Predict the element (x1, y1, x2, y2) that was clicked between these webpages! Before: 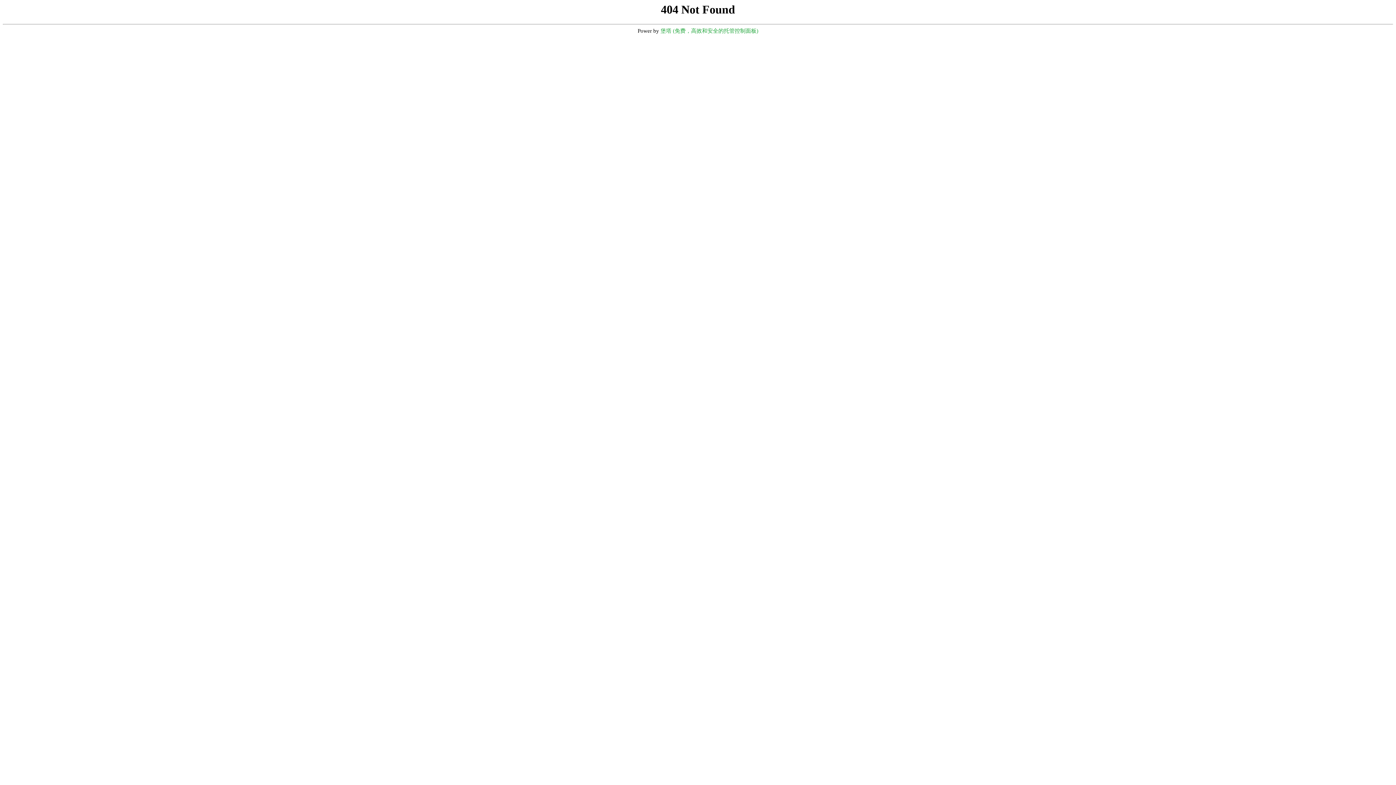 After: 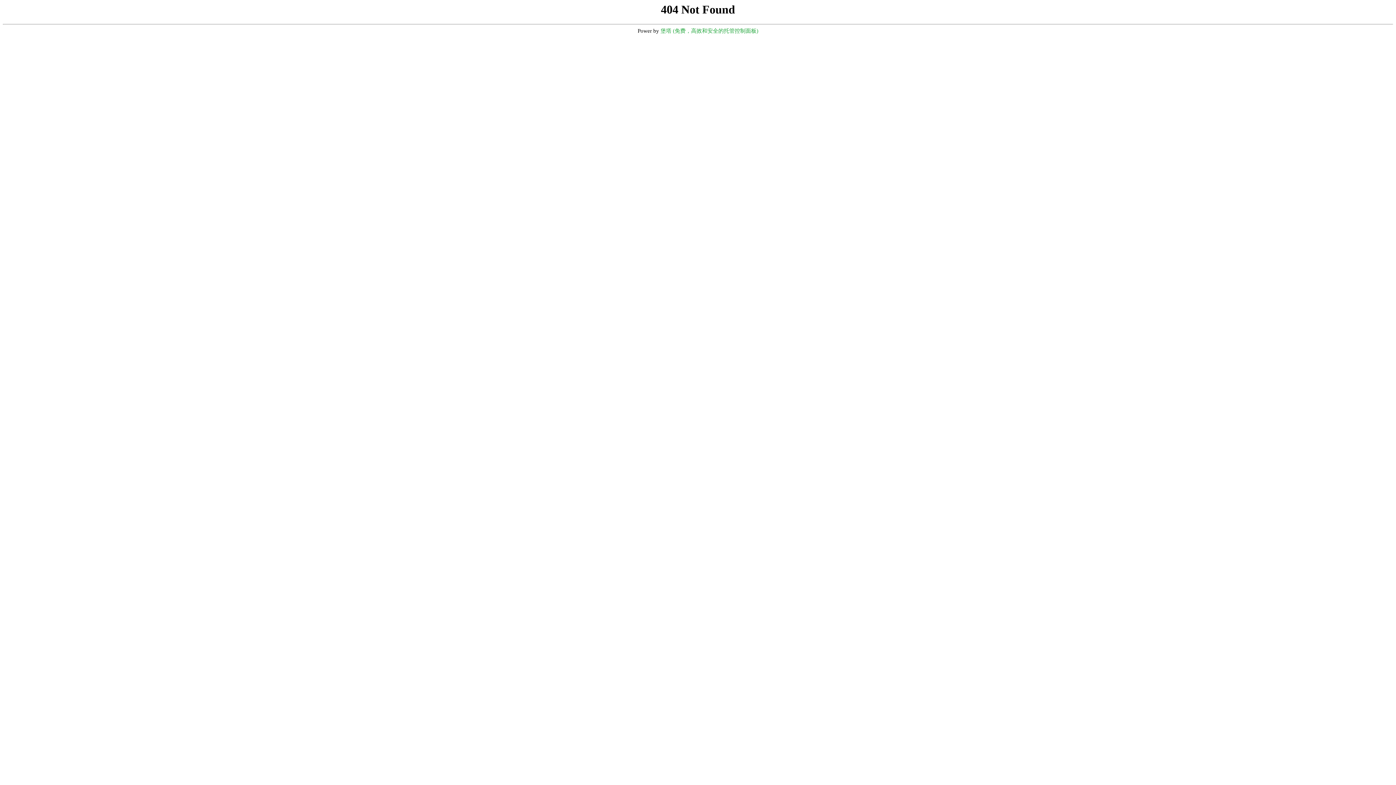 Action: bbox: (660, 28, 758, 33) label: 堡塔 (免费，高效和安全的托管控制面板)